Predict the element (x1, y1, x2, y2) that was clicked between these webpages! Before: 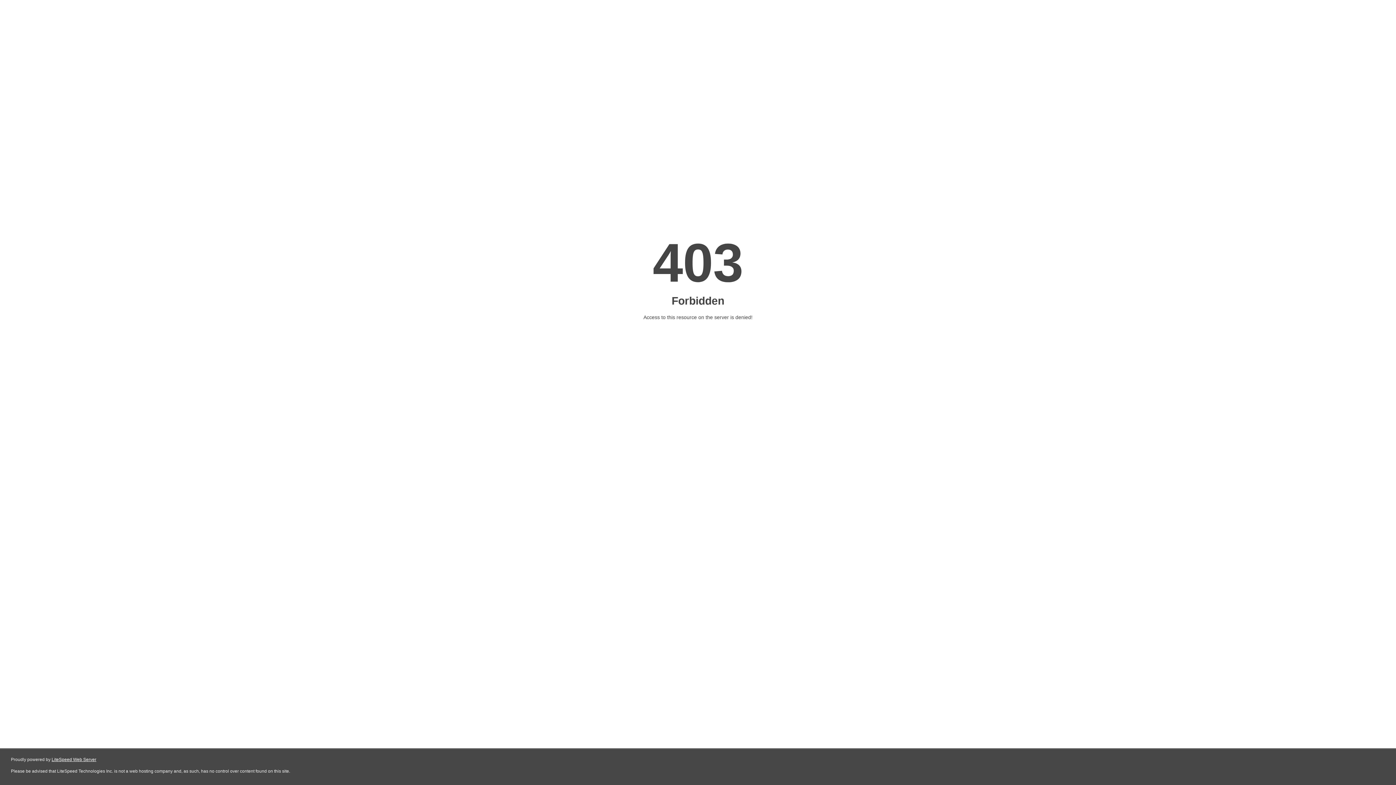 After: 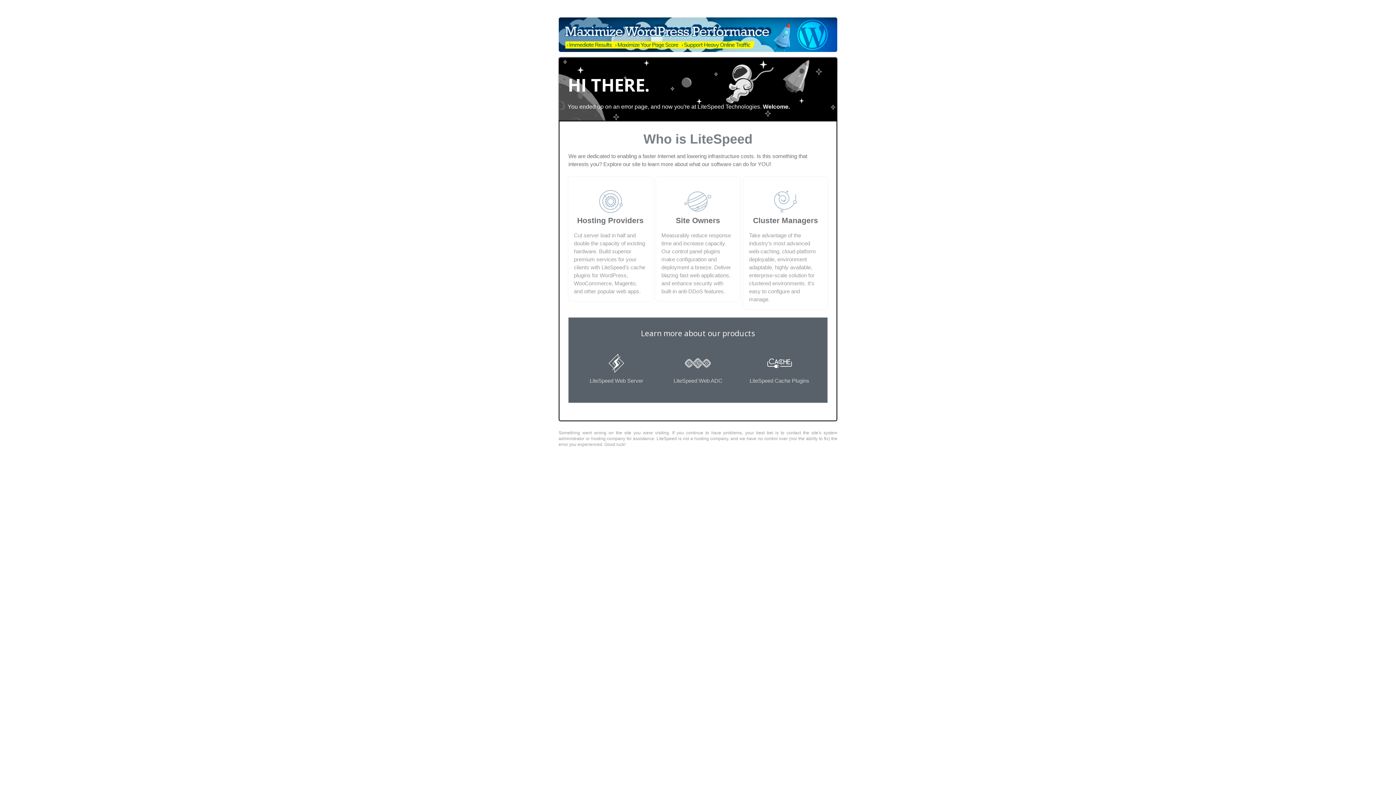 Action: bbox: (51, 757, 96, 762) label: LiteSpeed Web Server